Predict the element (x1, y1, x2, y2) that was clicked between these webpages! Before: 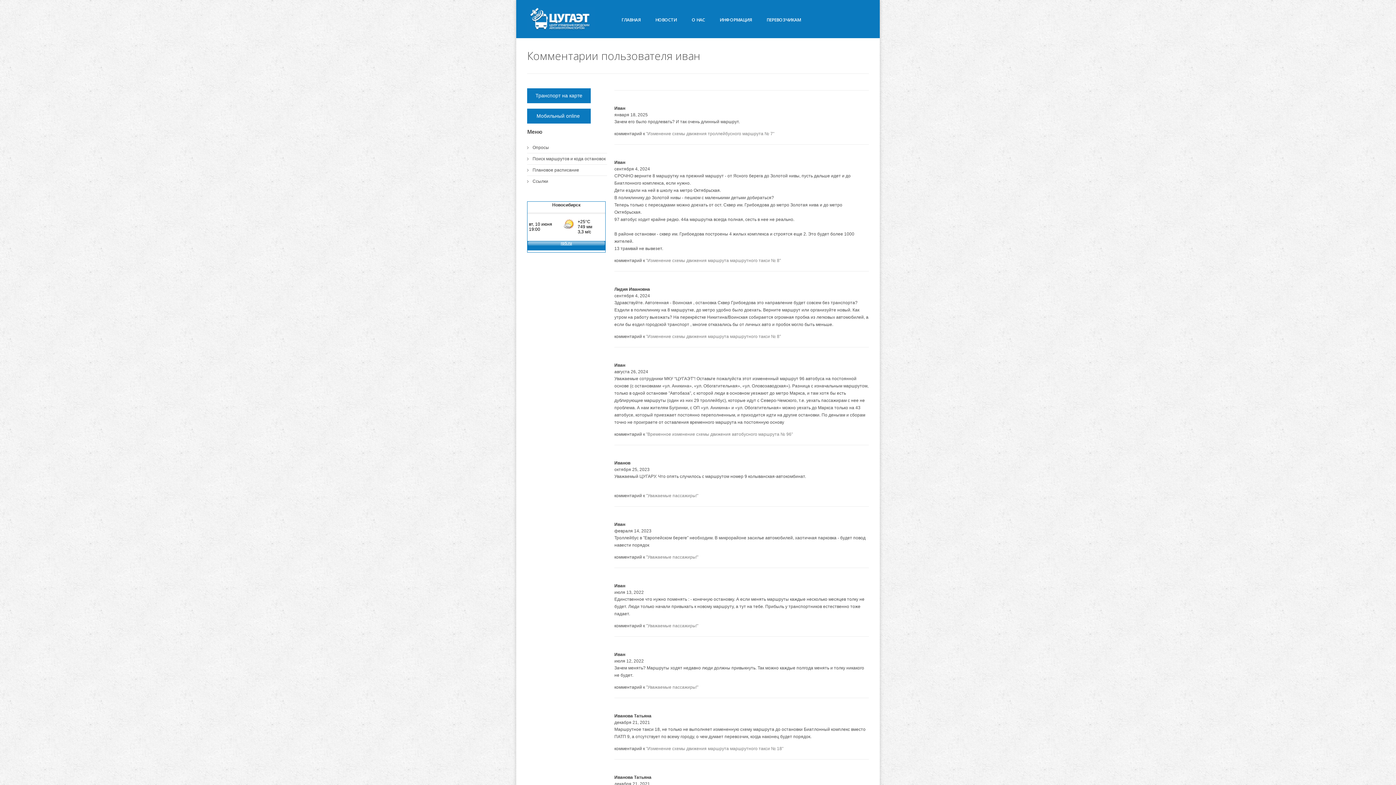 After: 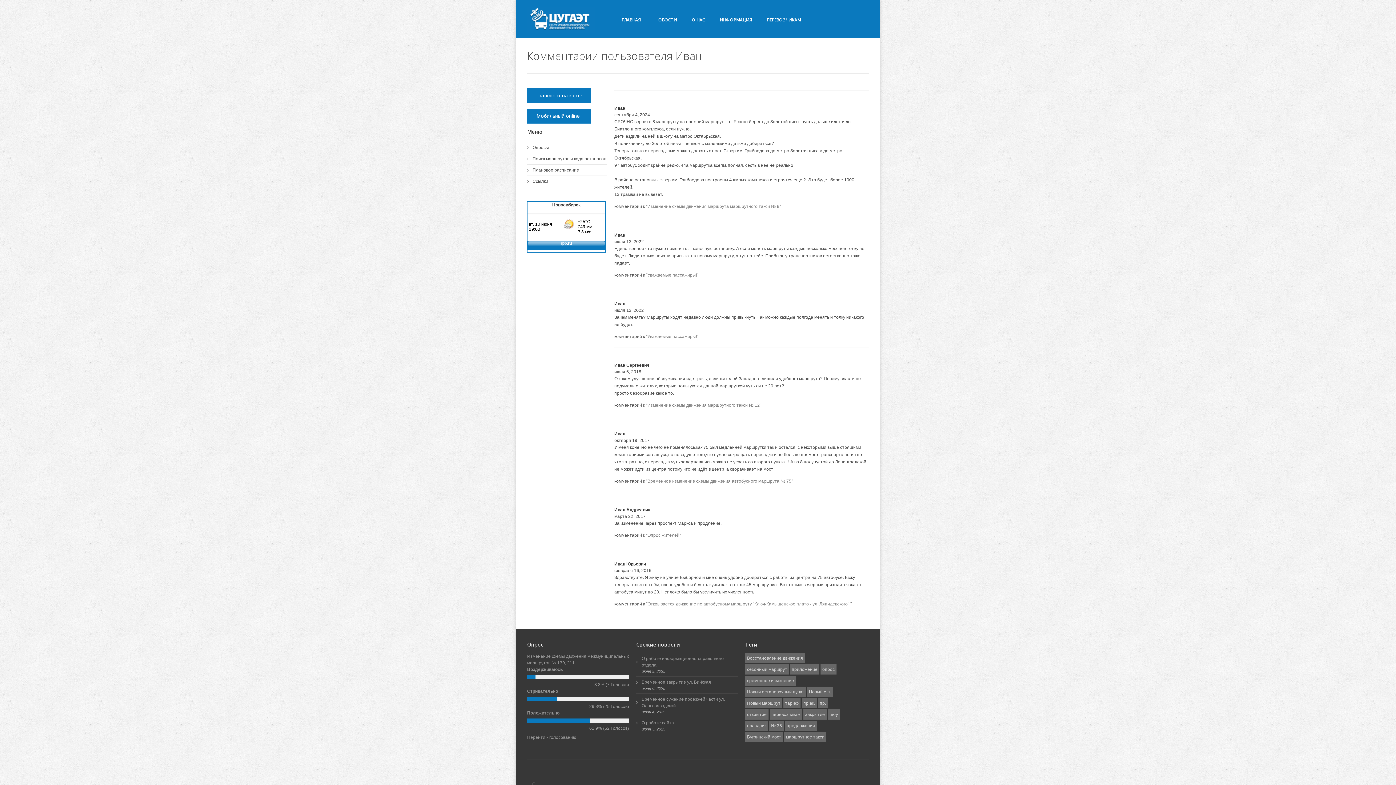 Action: label: Иван bbox: (614, 652, 625, 657)